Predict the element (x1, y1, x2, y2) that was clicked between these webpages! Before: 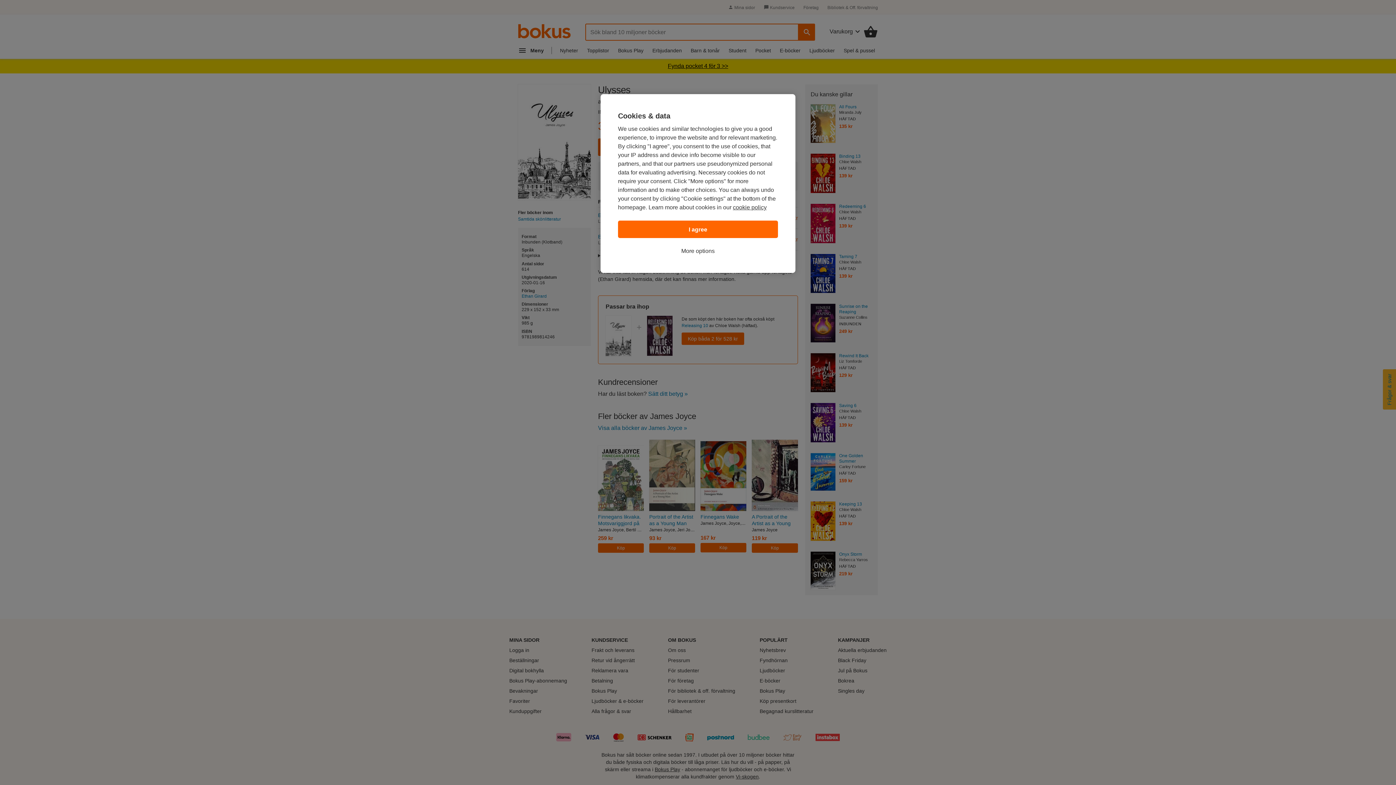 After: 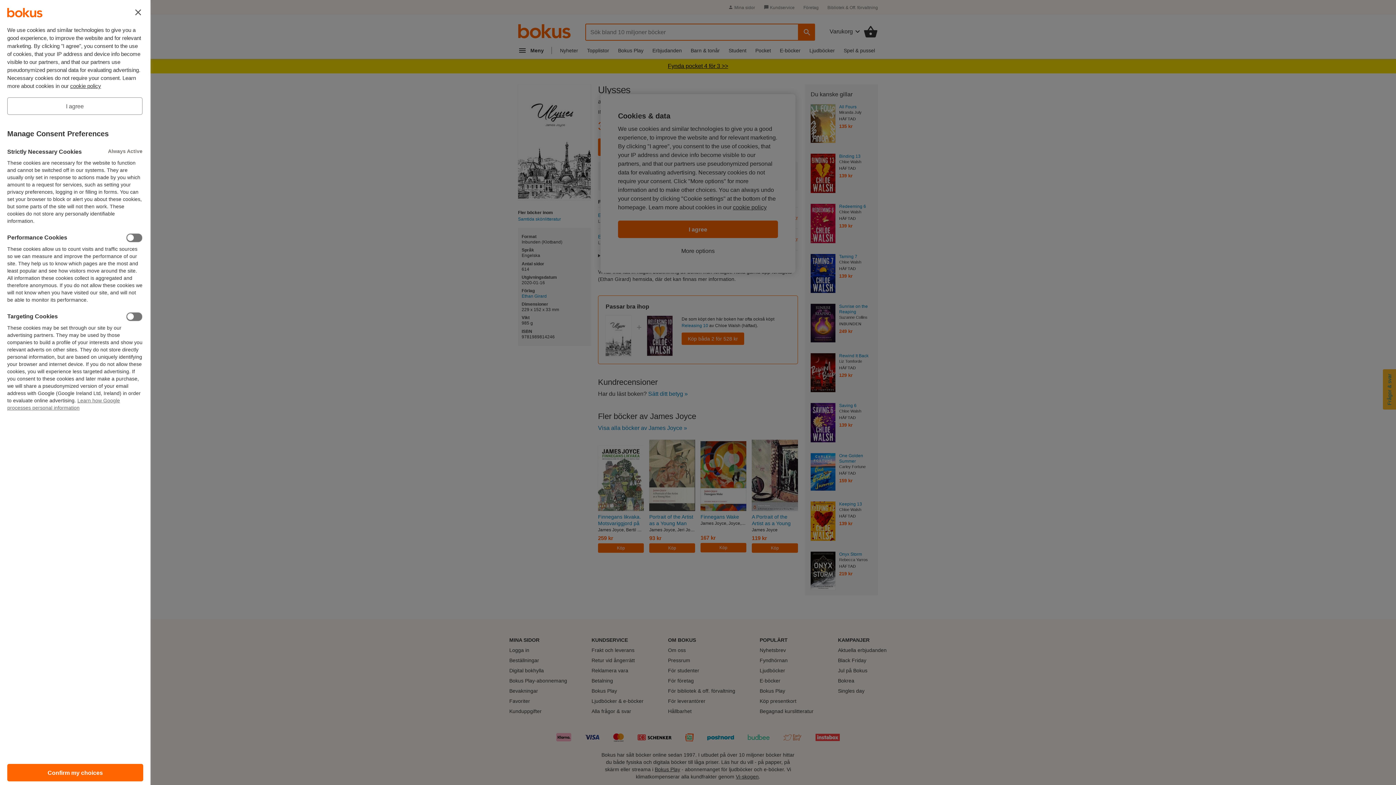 Action: label: More options bbox: (681, 246, 714, 255)